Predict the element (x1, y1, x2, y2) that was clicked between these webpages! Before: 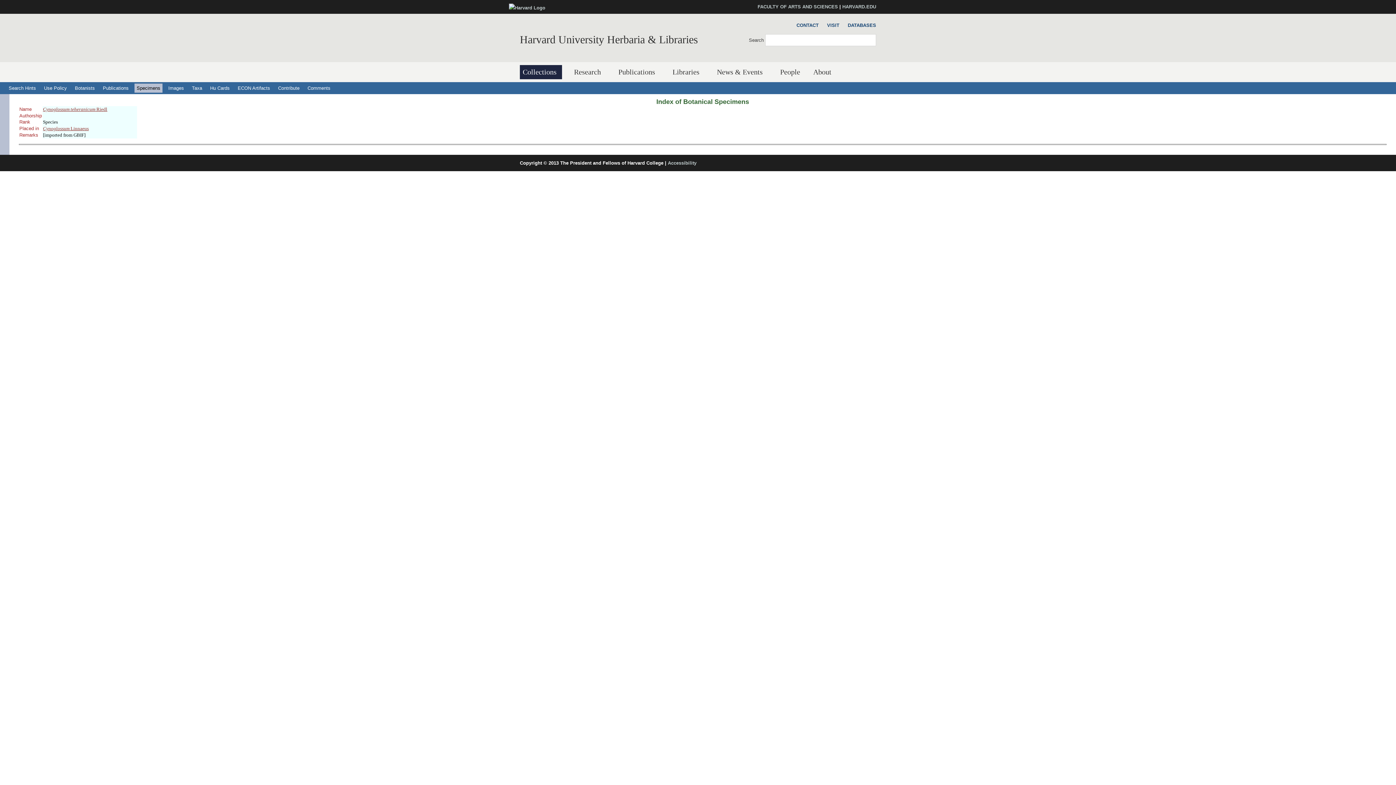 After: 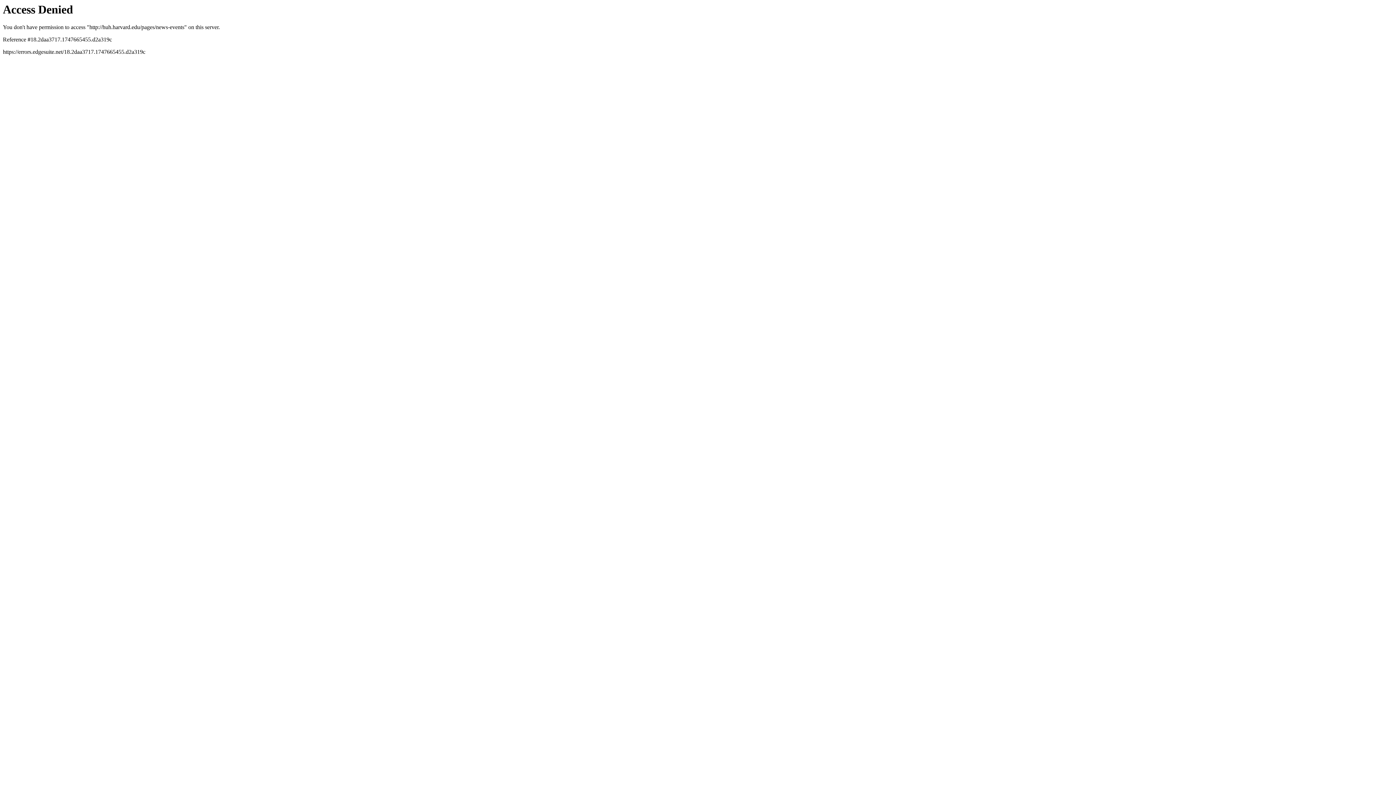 Action: bbox: (714, 65, 768, 79) label: News & Events